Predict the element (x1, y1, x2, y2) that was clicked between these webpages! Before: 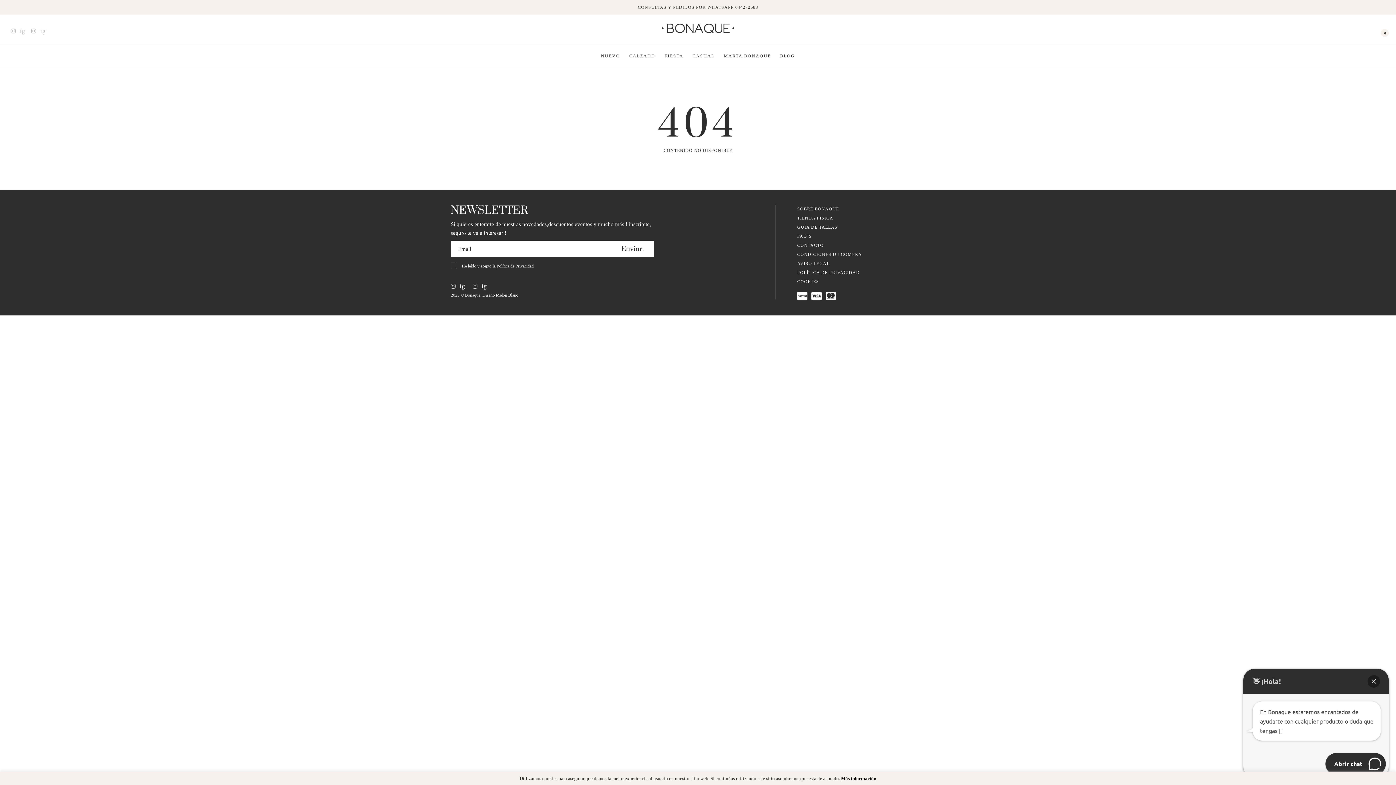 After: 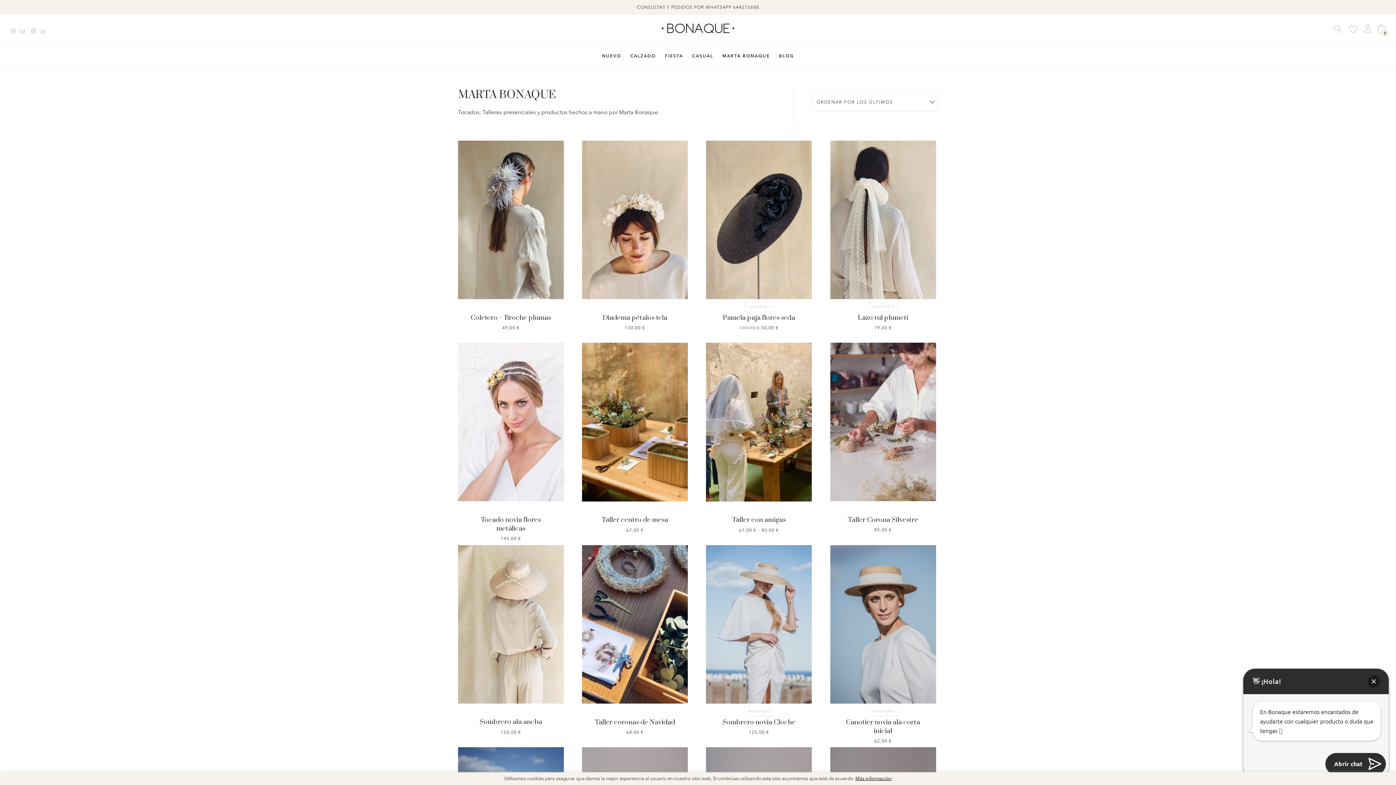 Action: bbox: (724, 45, 771, 66) label: MARTA BONAQUE